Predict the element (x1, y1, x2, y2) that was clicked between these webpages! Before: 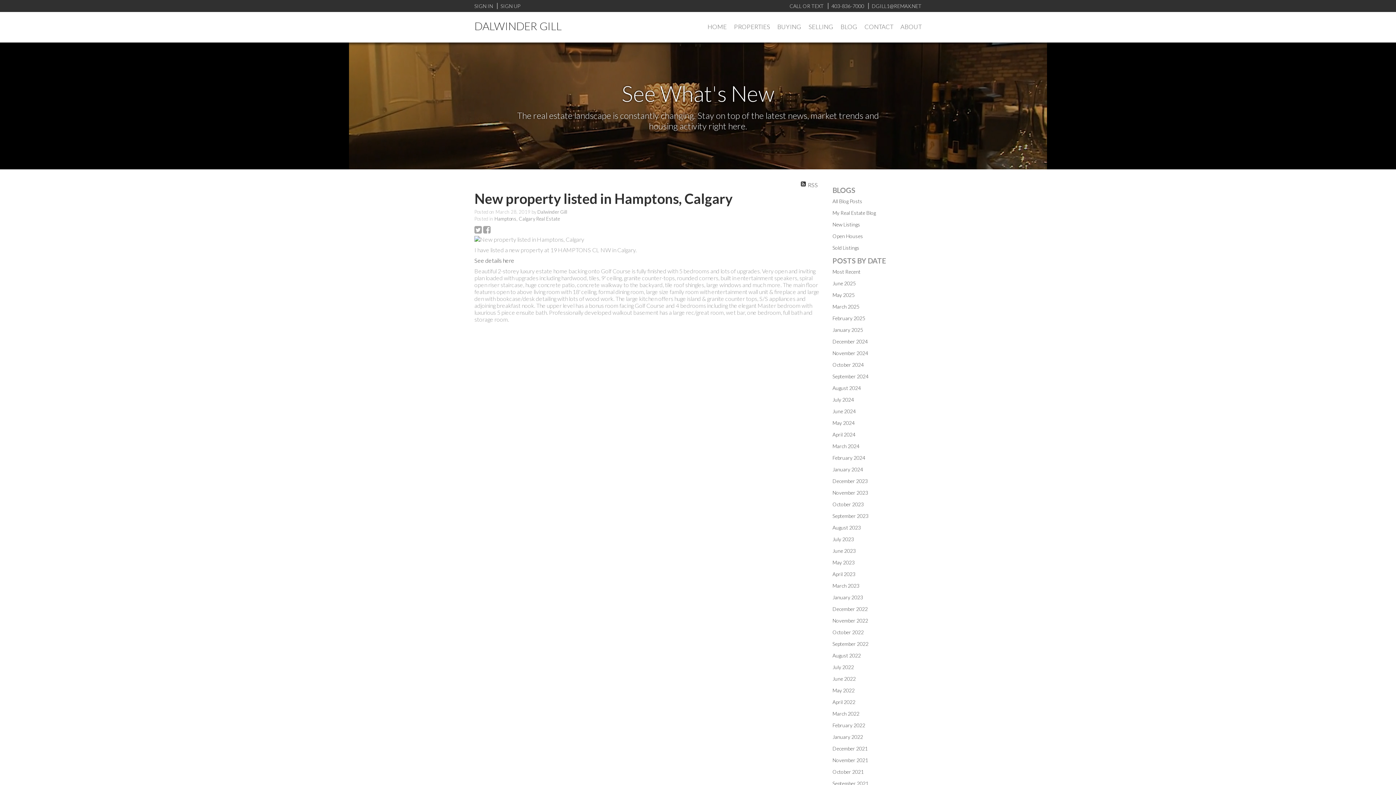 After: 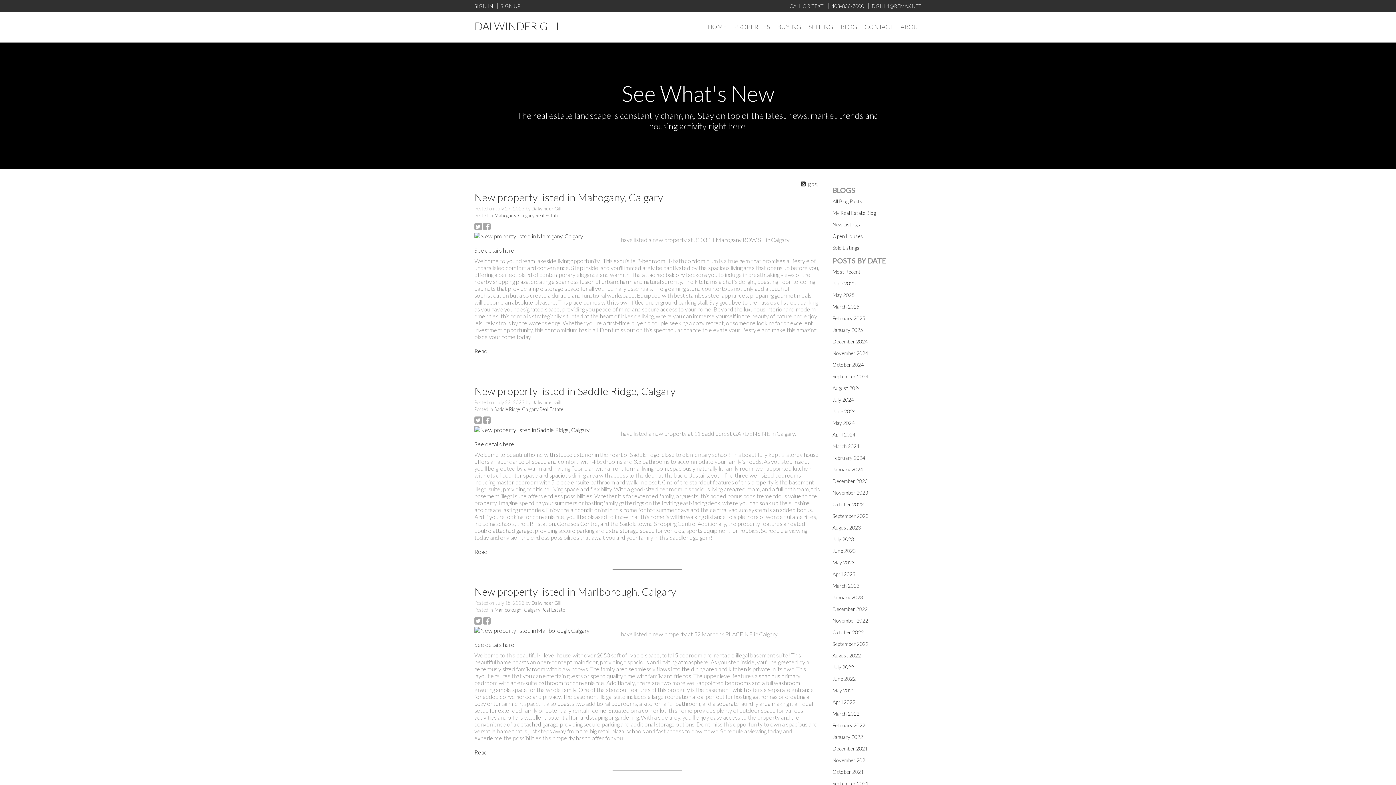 Action: label: July 2023 bbox: (832, 536, 854, 542)